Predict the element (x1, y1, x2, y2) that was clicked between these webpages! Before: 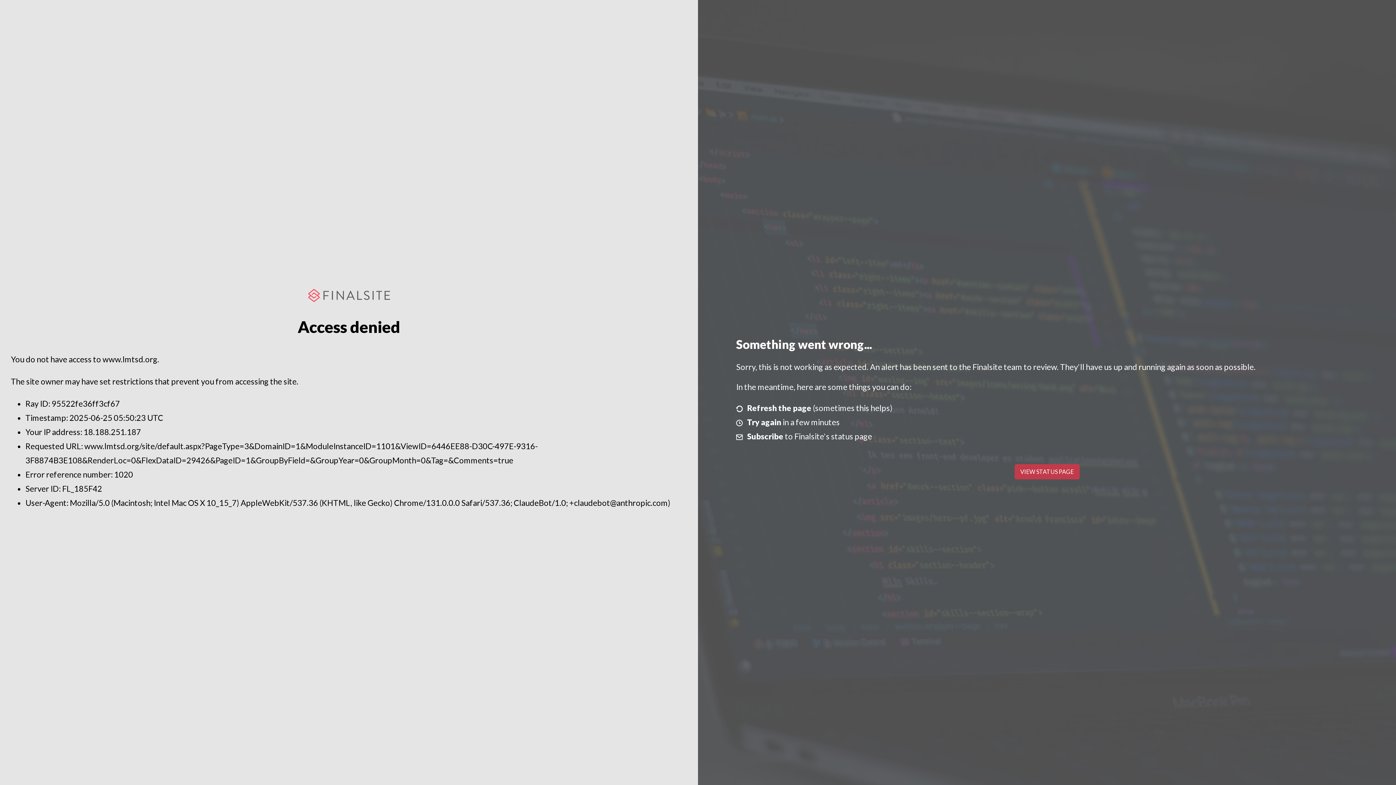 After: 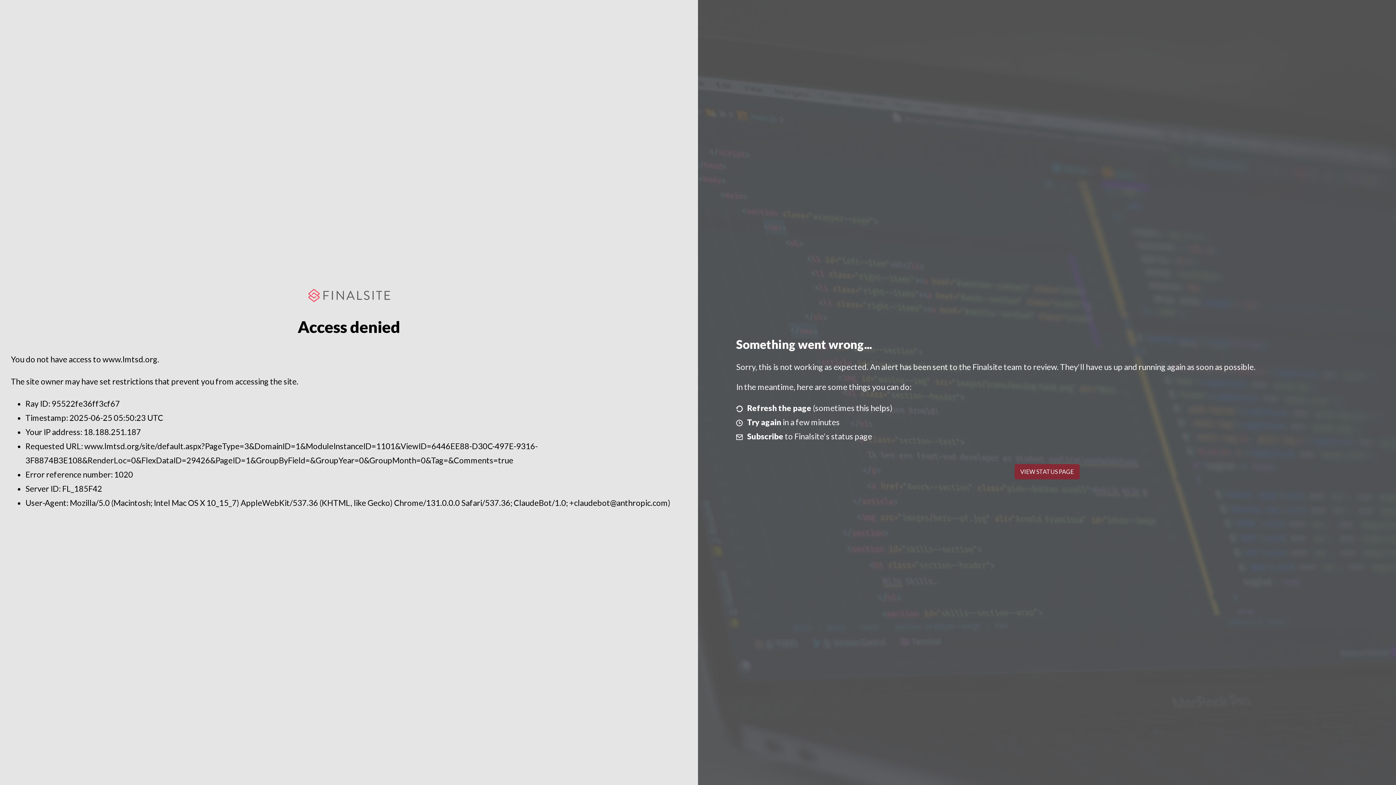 Action: bbox: (1014, 464, 1079, 479) label: VIEW STATUS PAGE